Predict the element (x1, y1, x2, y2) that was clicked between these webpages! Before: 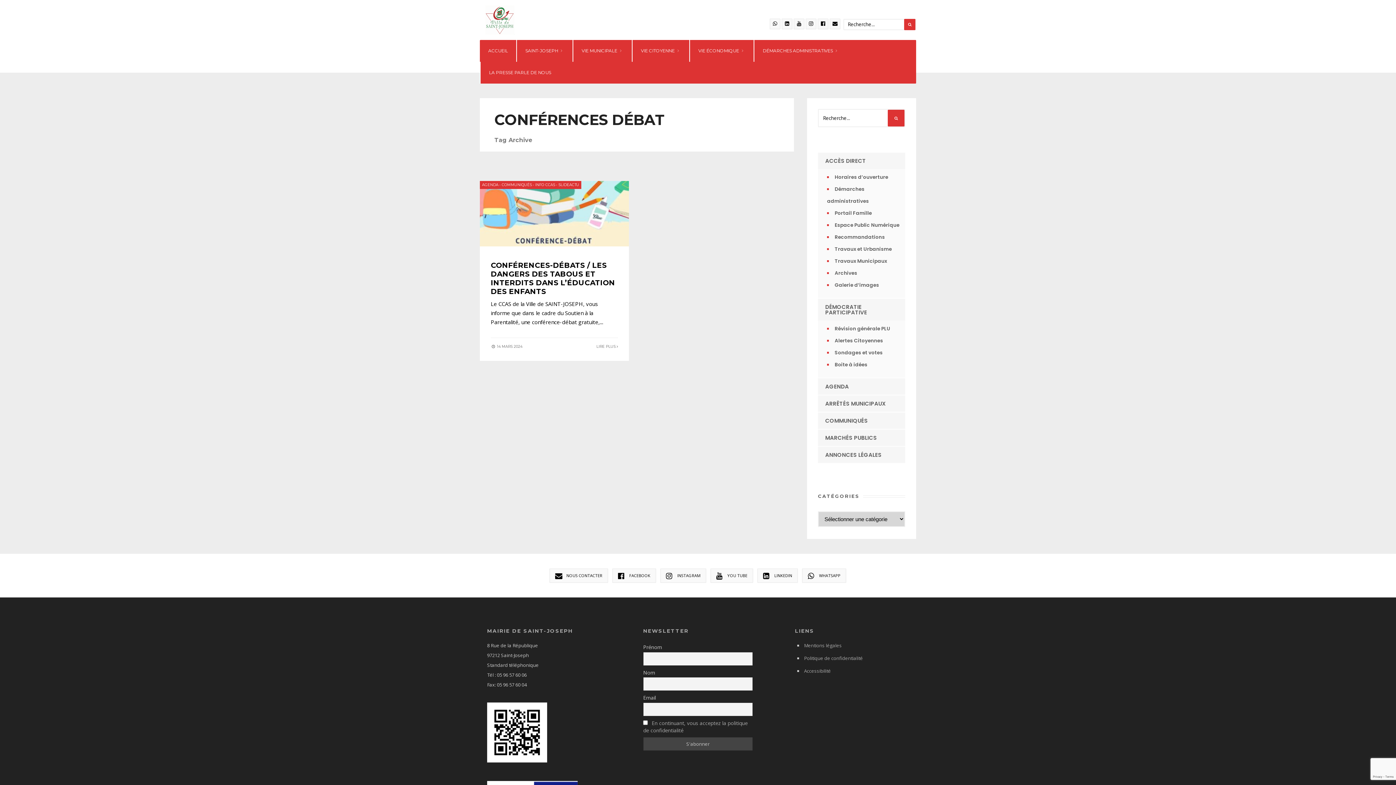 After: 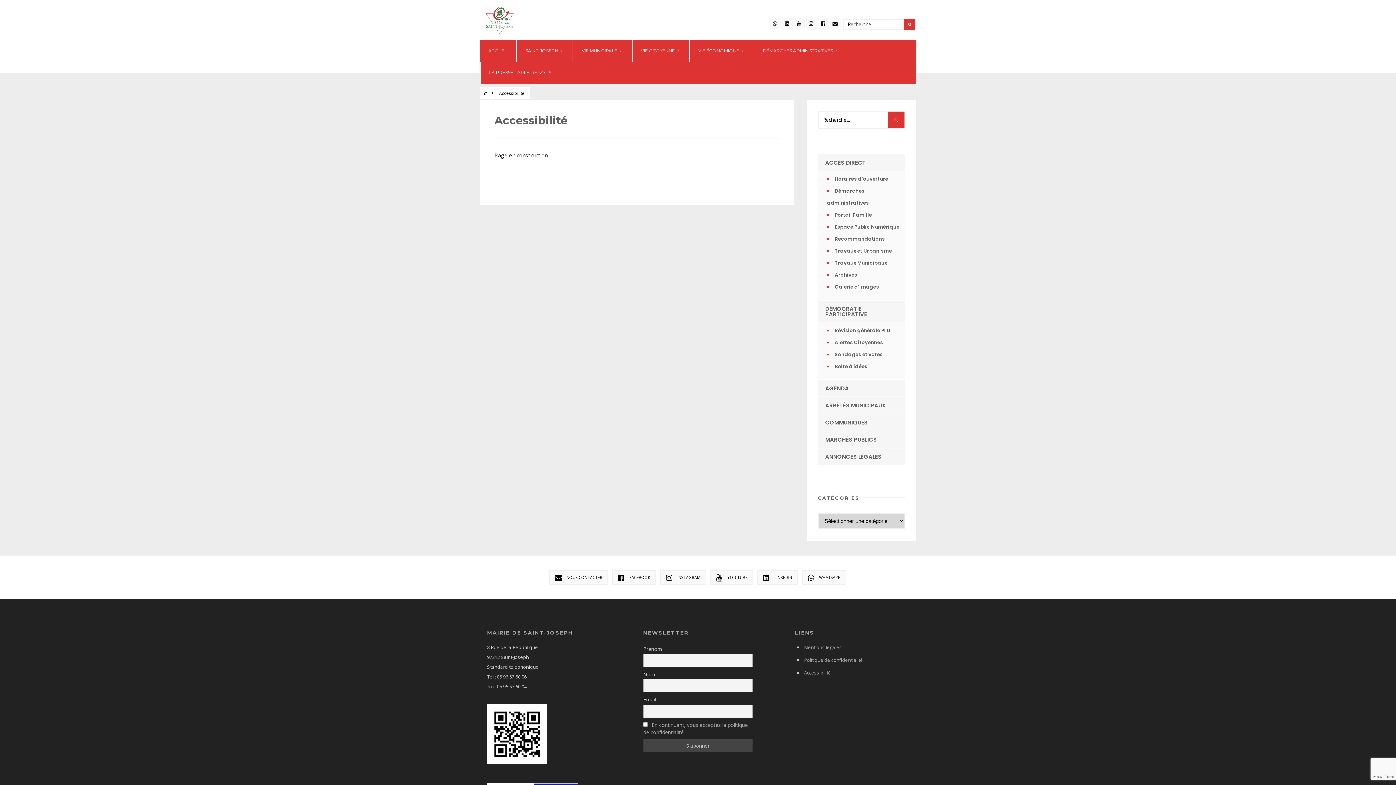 Action: label: Accessibilité bbox: (804, 668, 831, 674)